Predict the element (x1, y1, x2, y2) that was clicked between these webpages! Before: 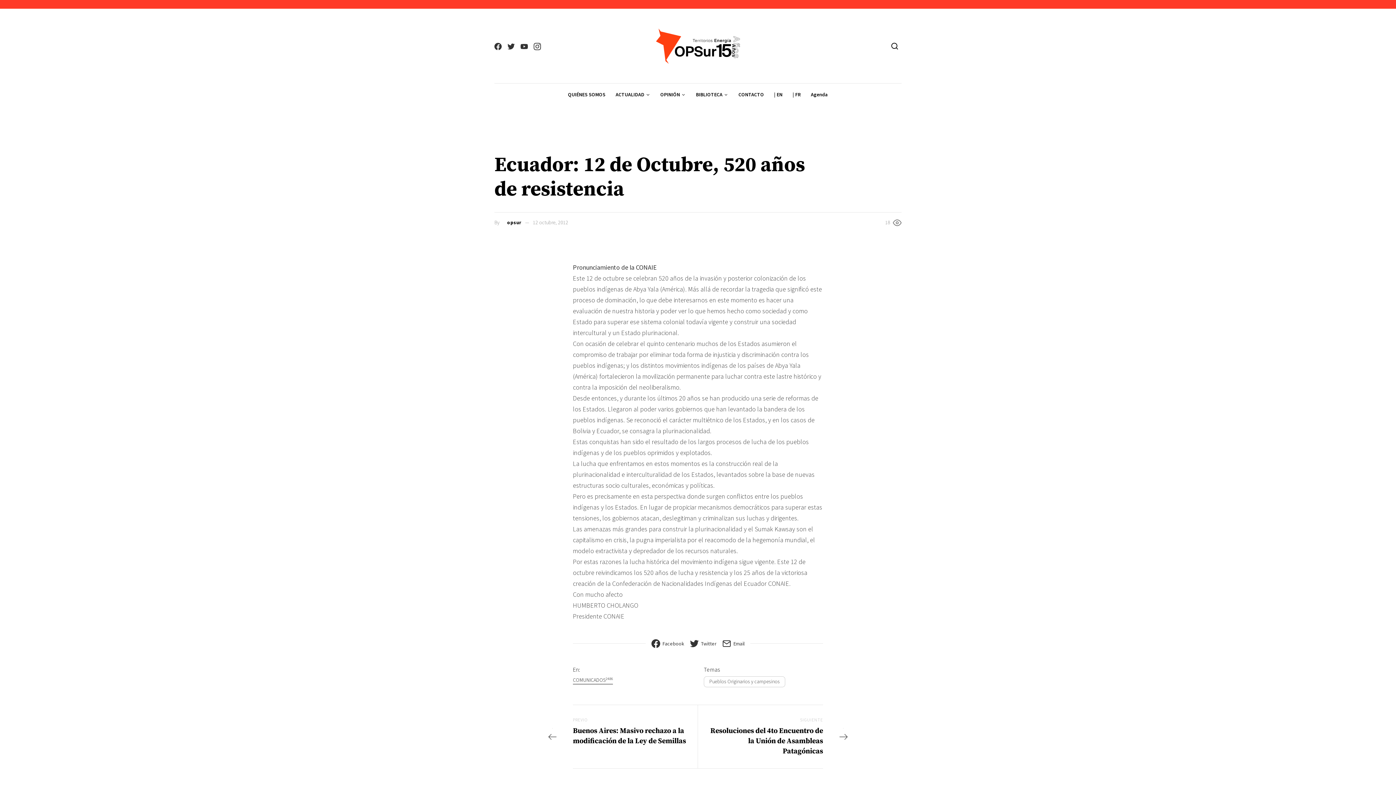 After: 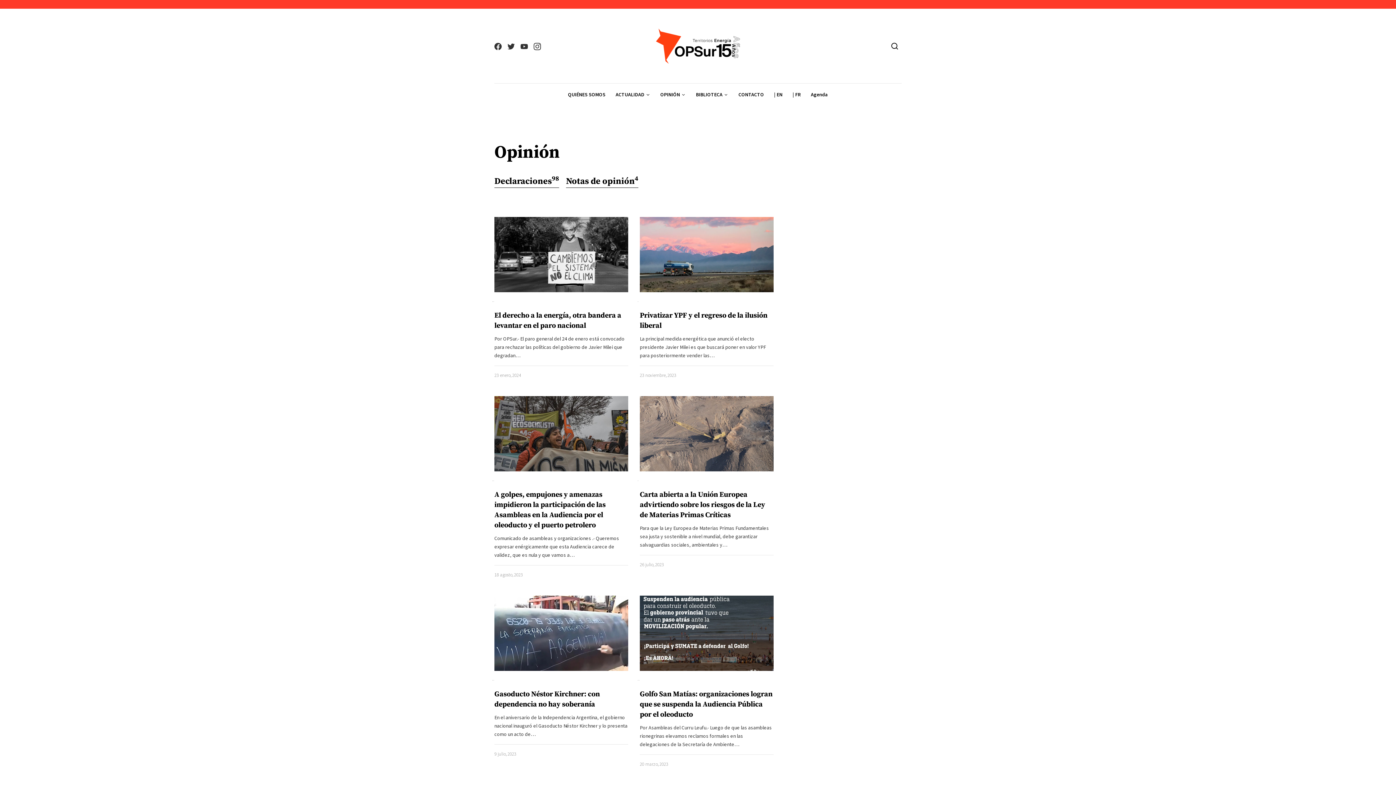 Action: label: OPINIÓN bbox: (655, 83, 691, 106)